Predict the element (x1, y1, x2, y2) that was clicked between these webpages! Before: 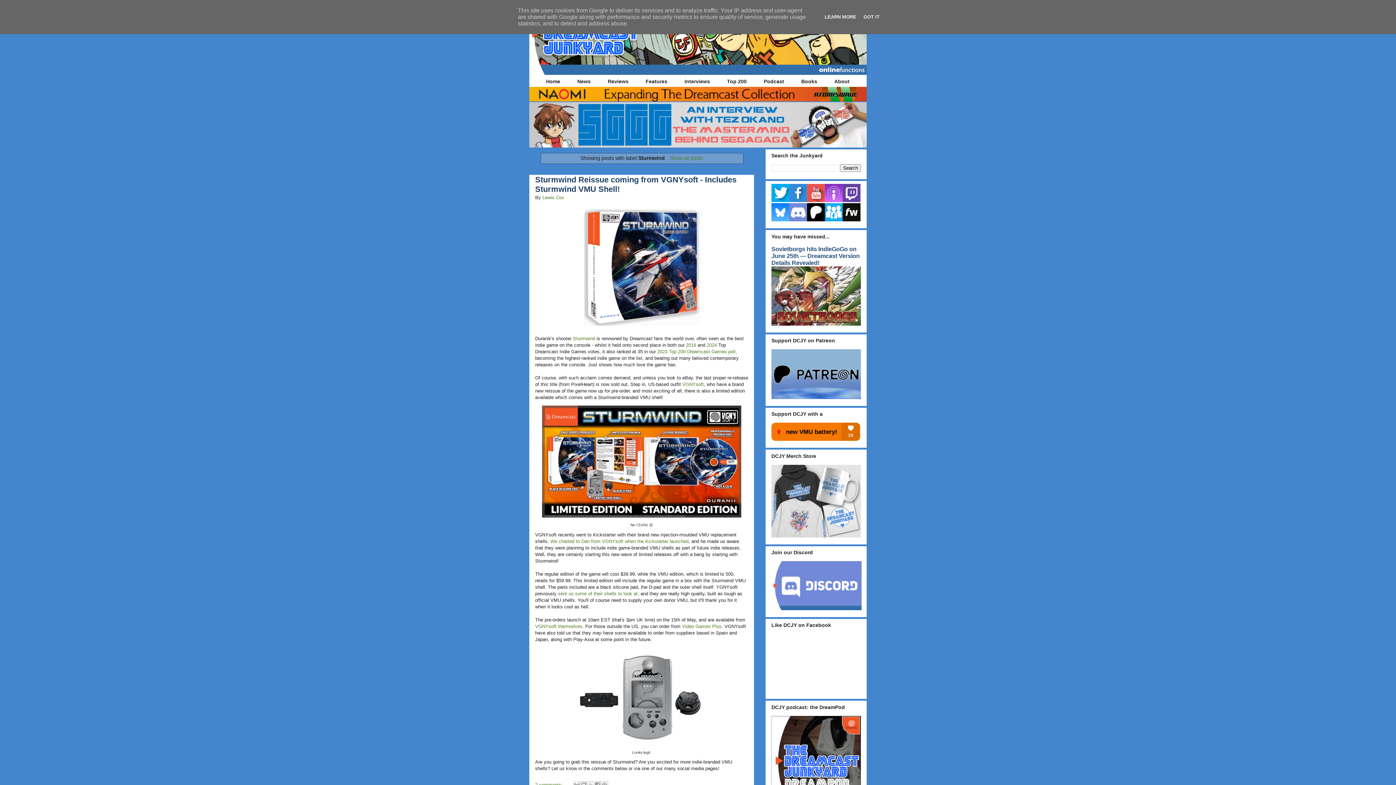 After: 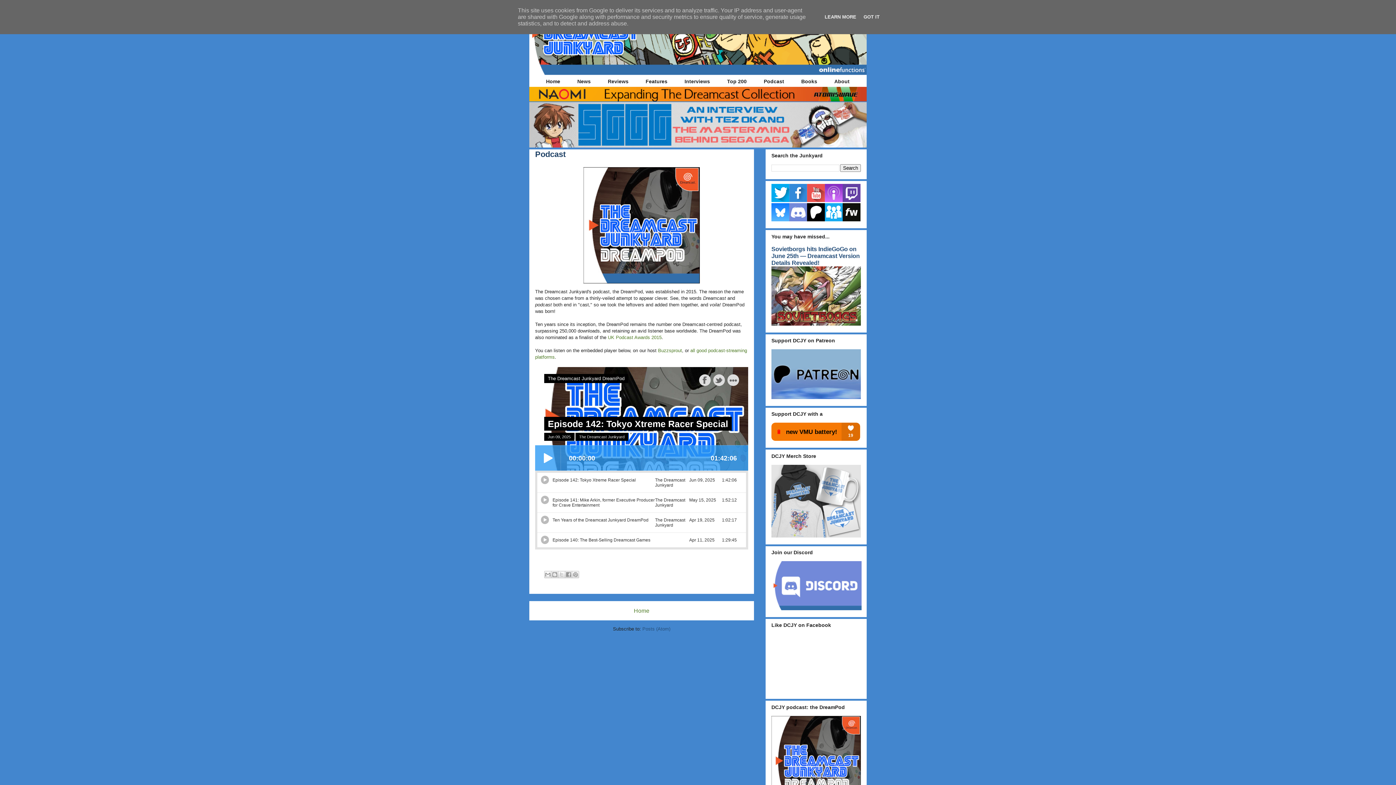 Action: label: Podcast bbox: (756, 75, 792, 87)